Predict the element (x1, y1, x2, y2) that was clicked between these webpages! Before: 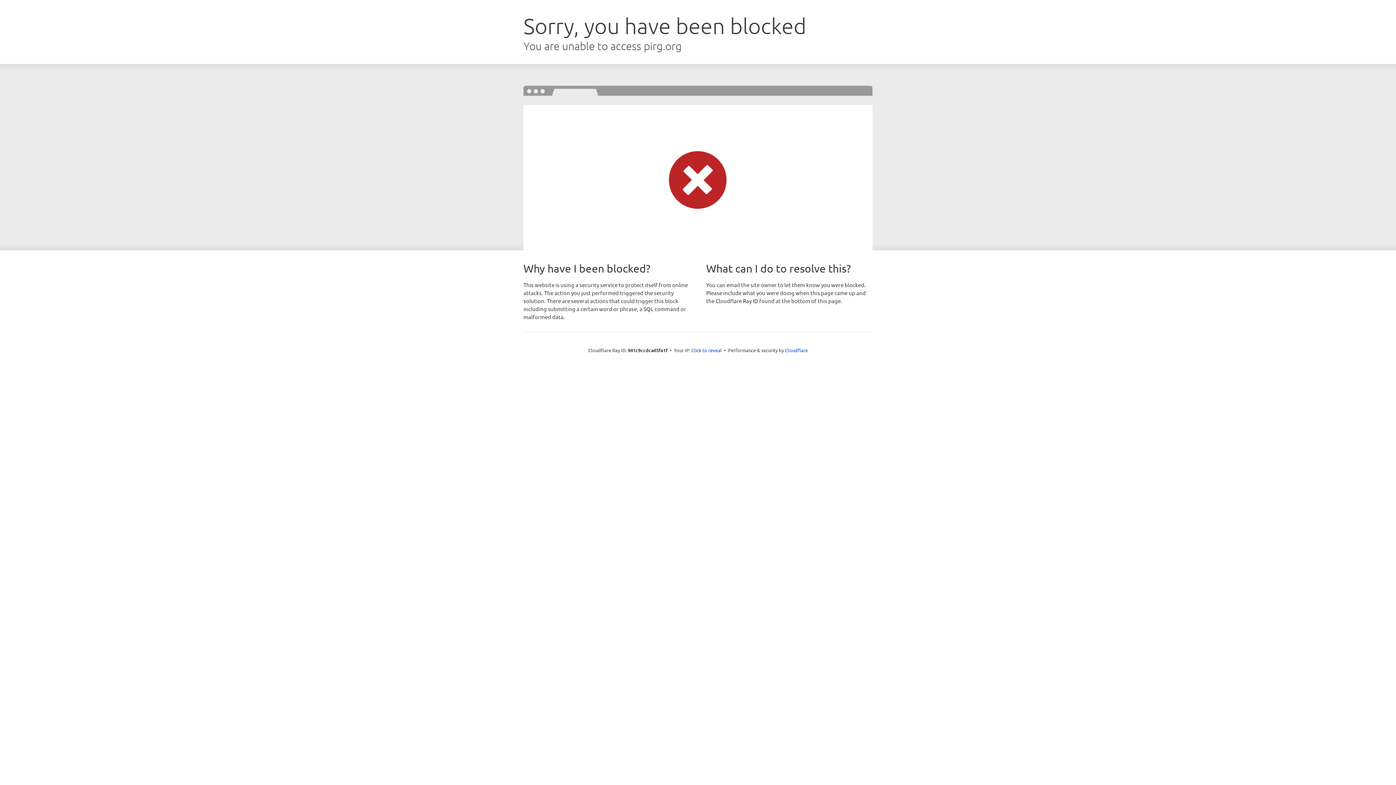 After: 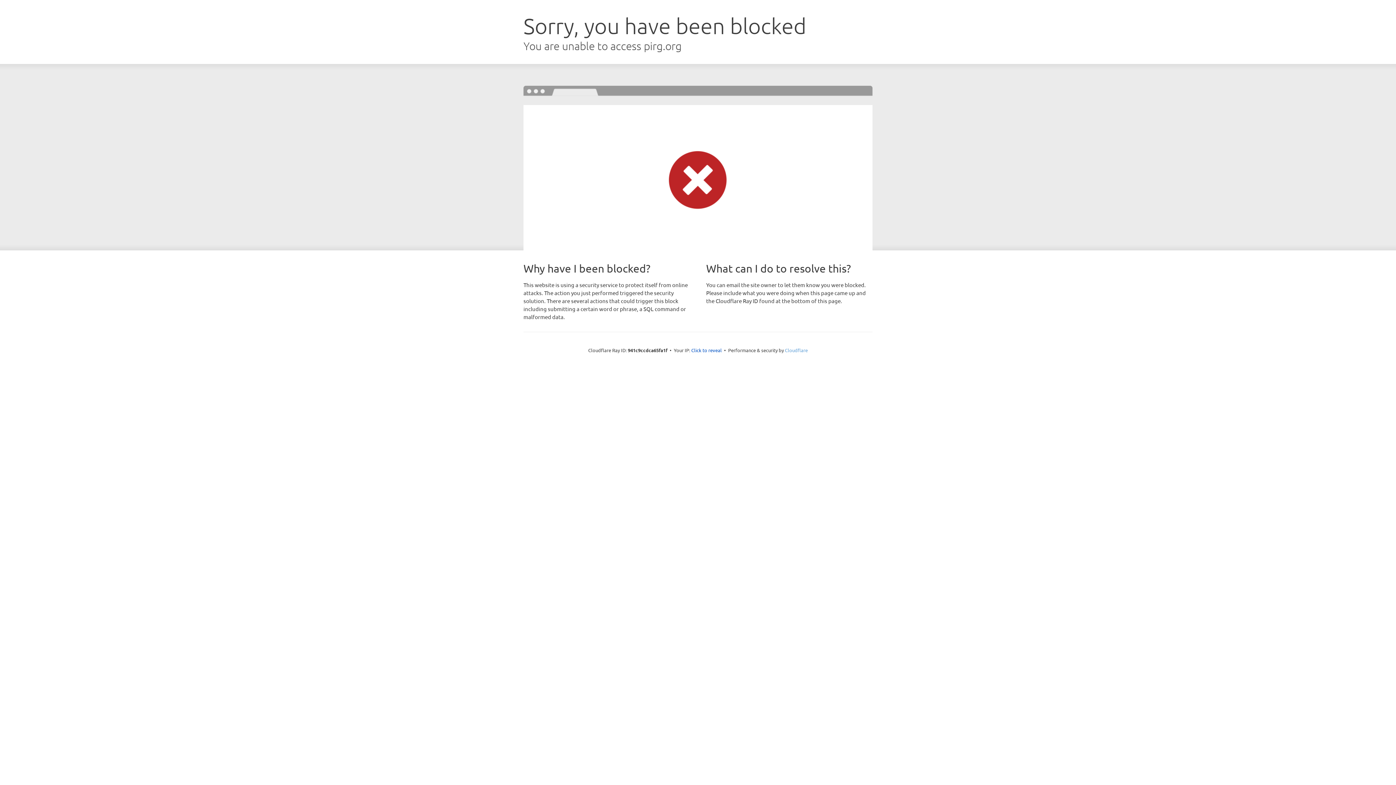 Action: bbox: (785, 347, 808, 353) label: Cloudflare